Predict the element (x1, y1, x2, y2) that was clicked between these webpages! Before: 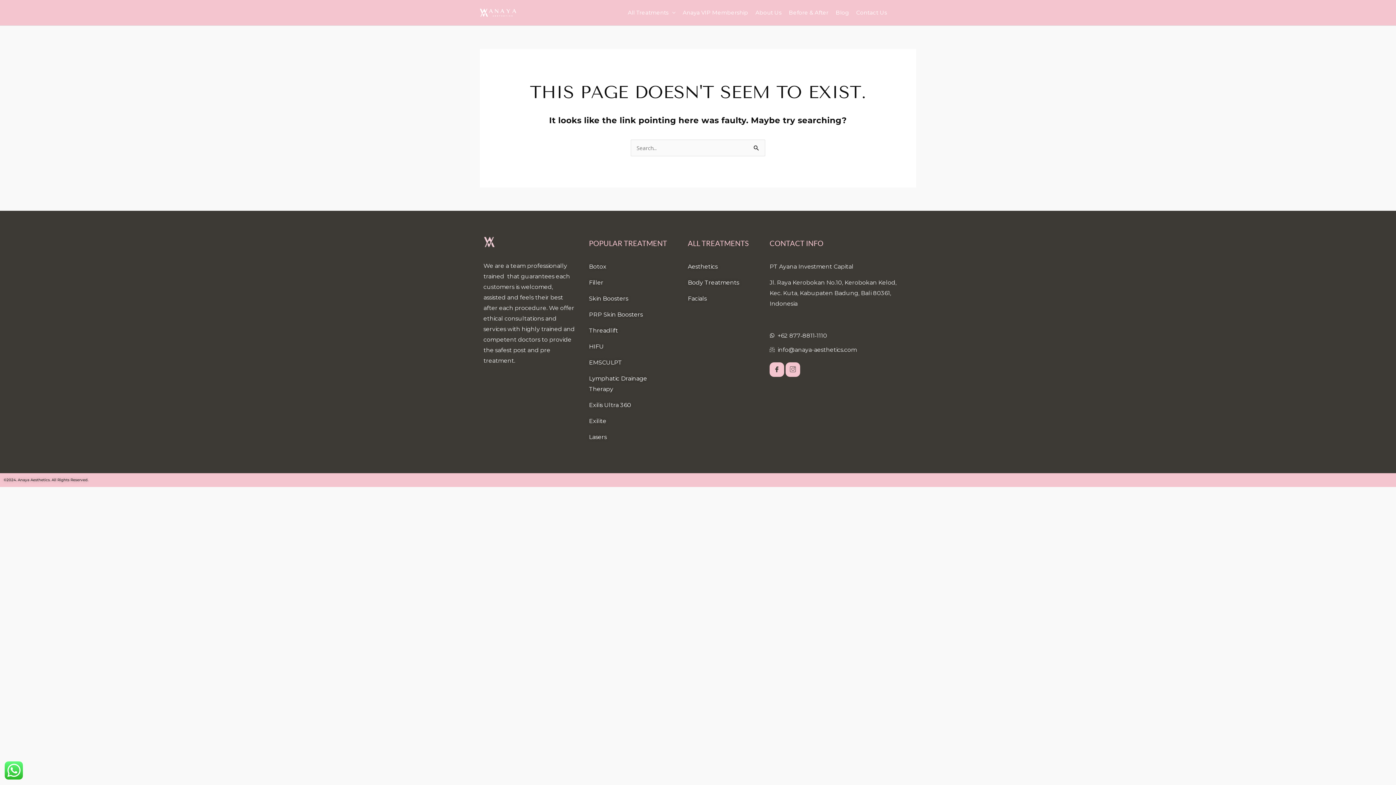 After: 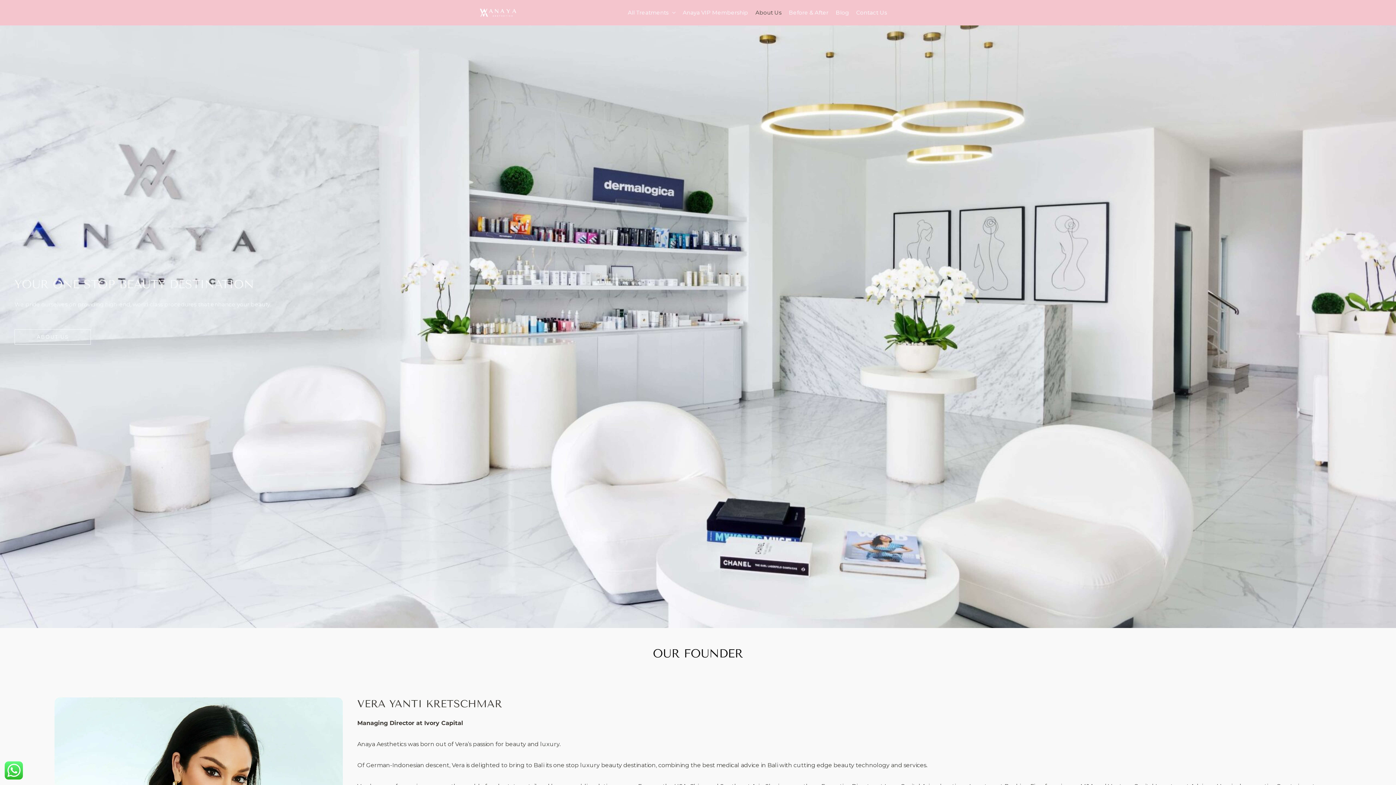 Action: label: About Us bbox: (752, 0, 785, 25)